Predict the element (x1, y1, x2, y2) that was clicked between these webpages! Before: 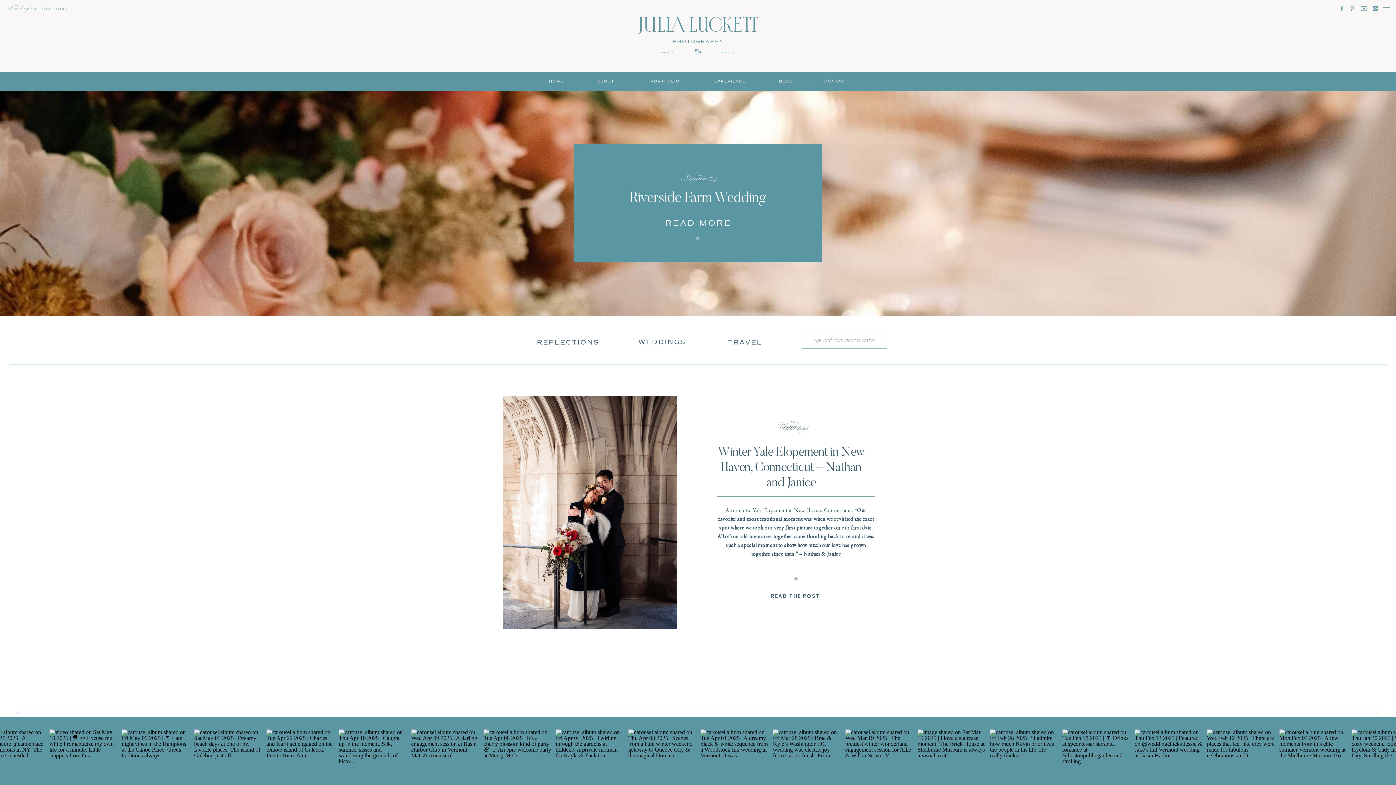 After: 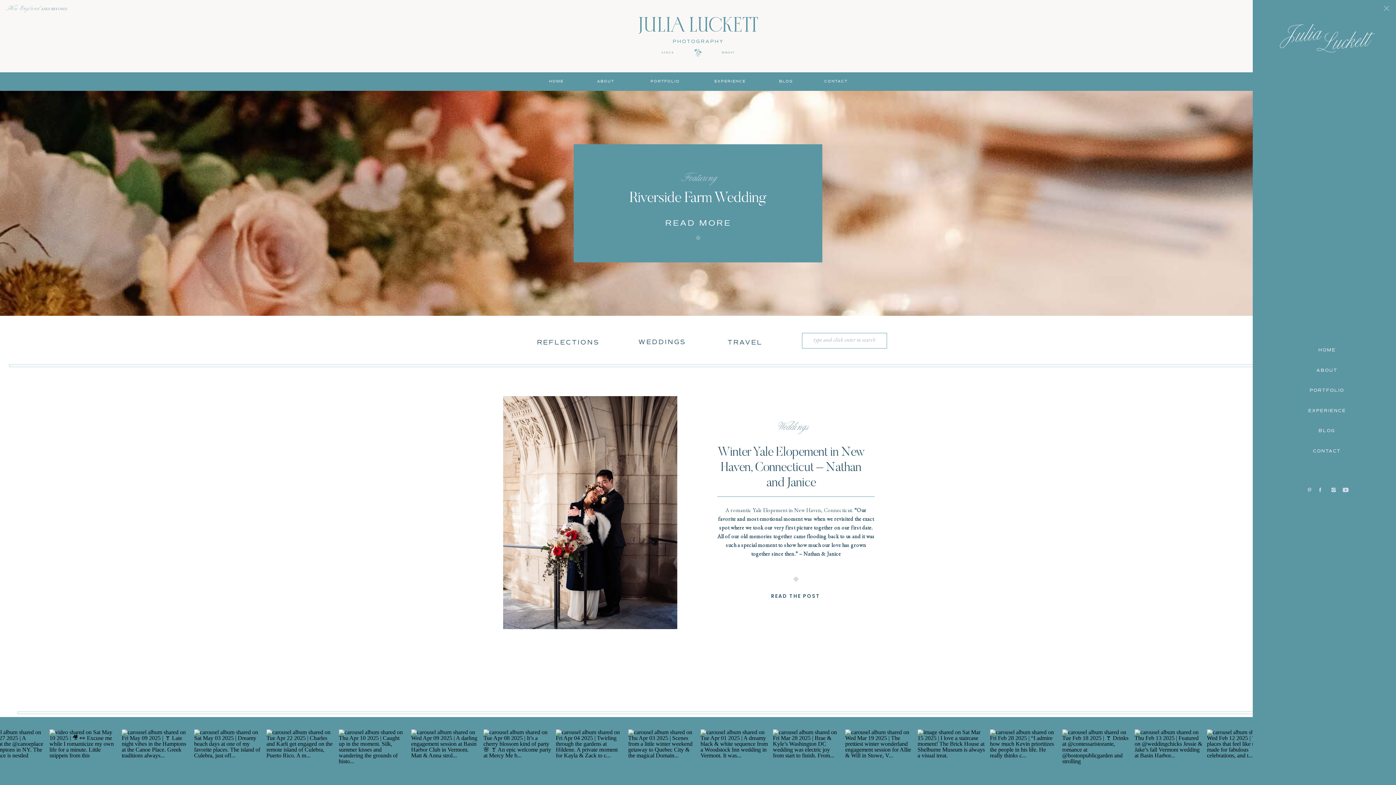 Action: bbox: (1382, 4, 1391, 13)